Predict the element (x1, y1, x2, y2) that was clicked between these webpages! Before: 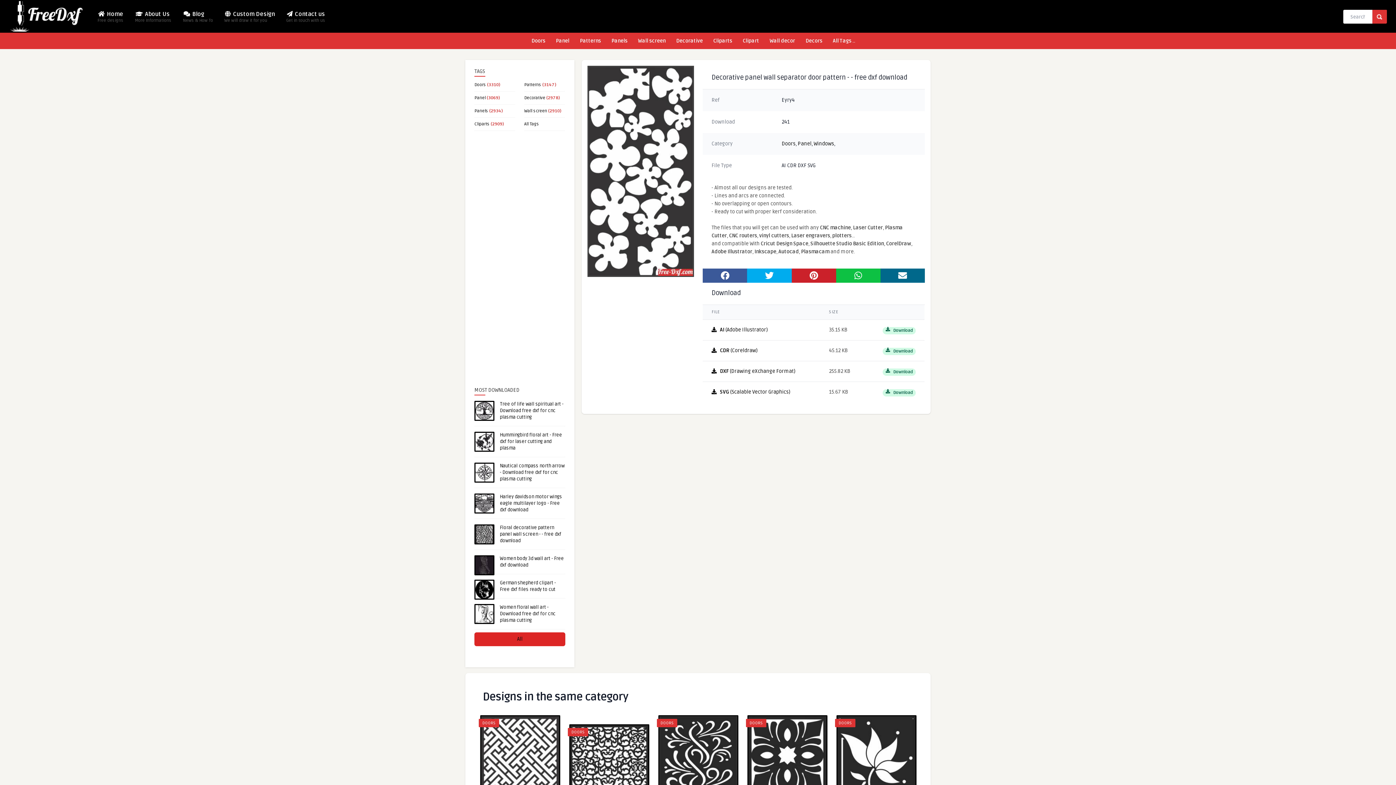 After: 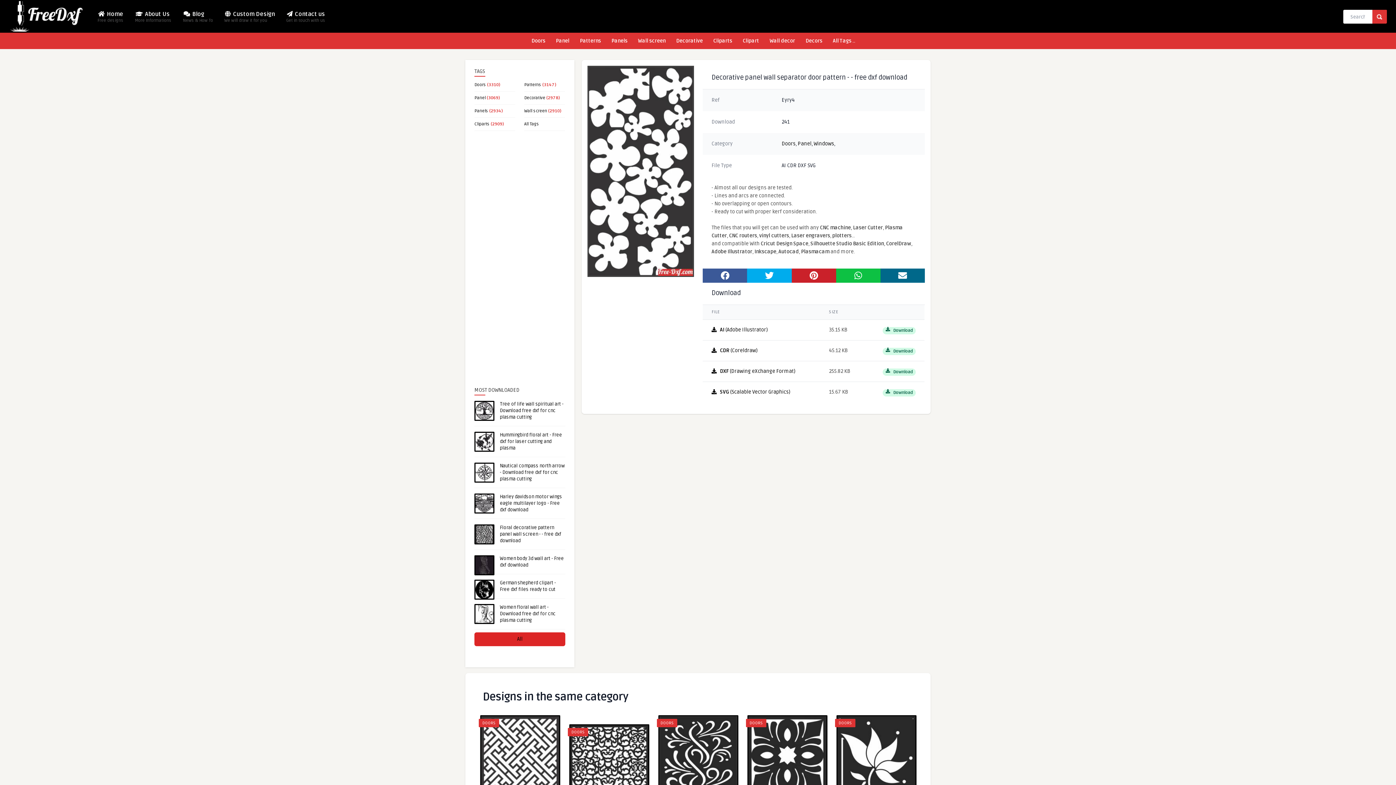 Action: bbox: (836, 268, 880, 282)